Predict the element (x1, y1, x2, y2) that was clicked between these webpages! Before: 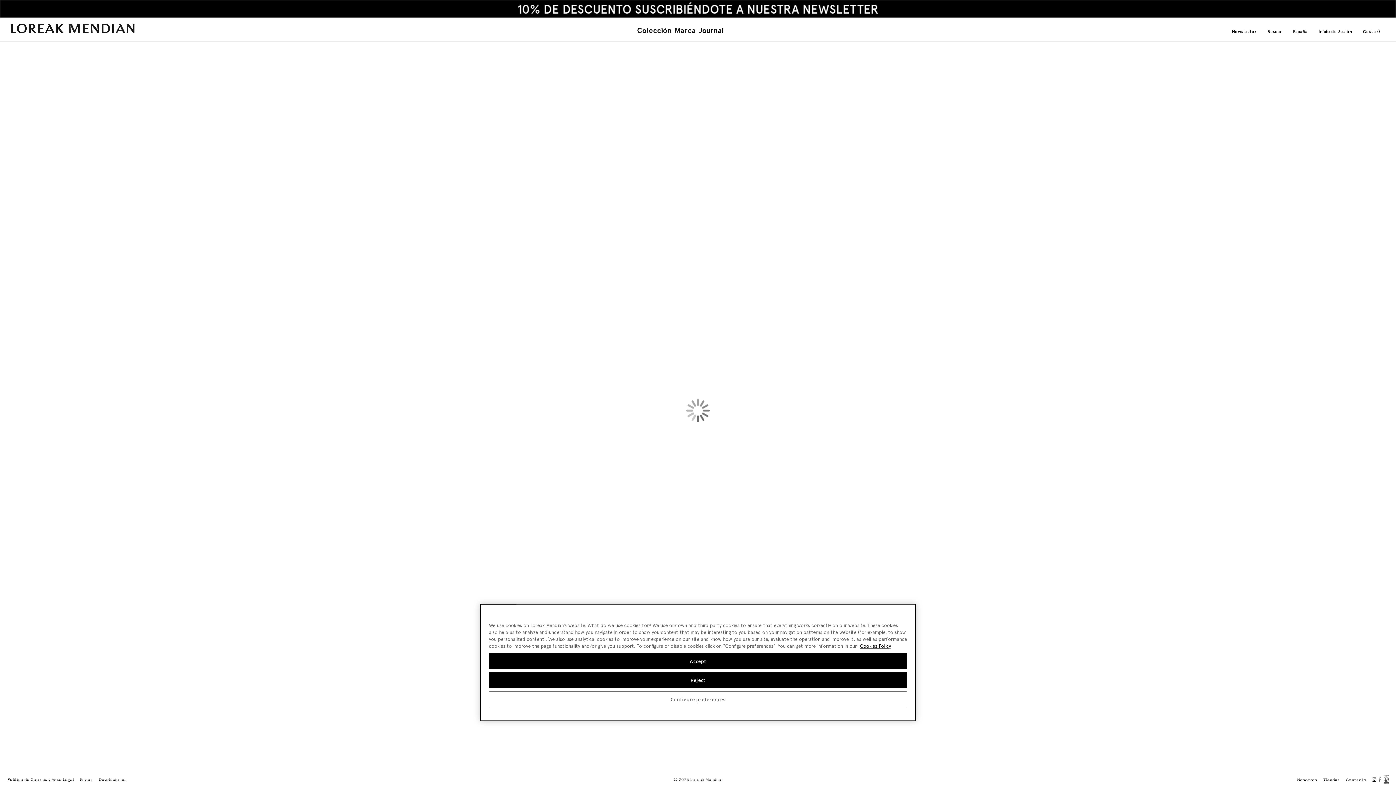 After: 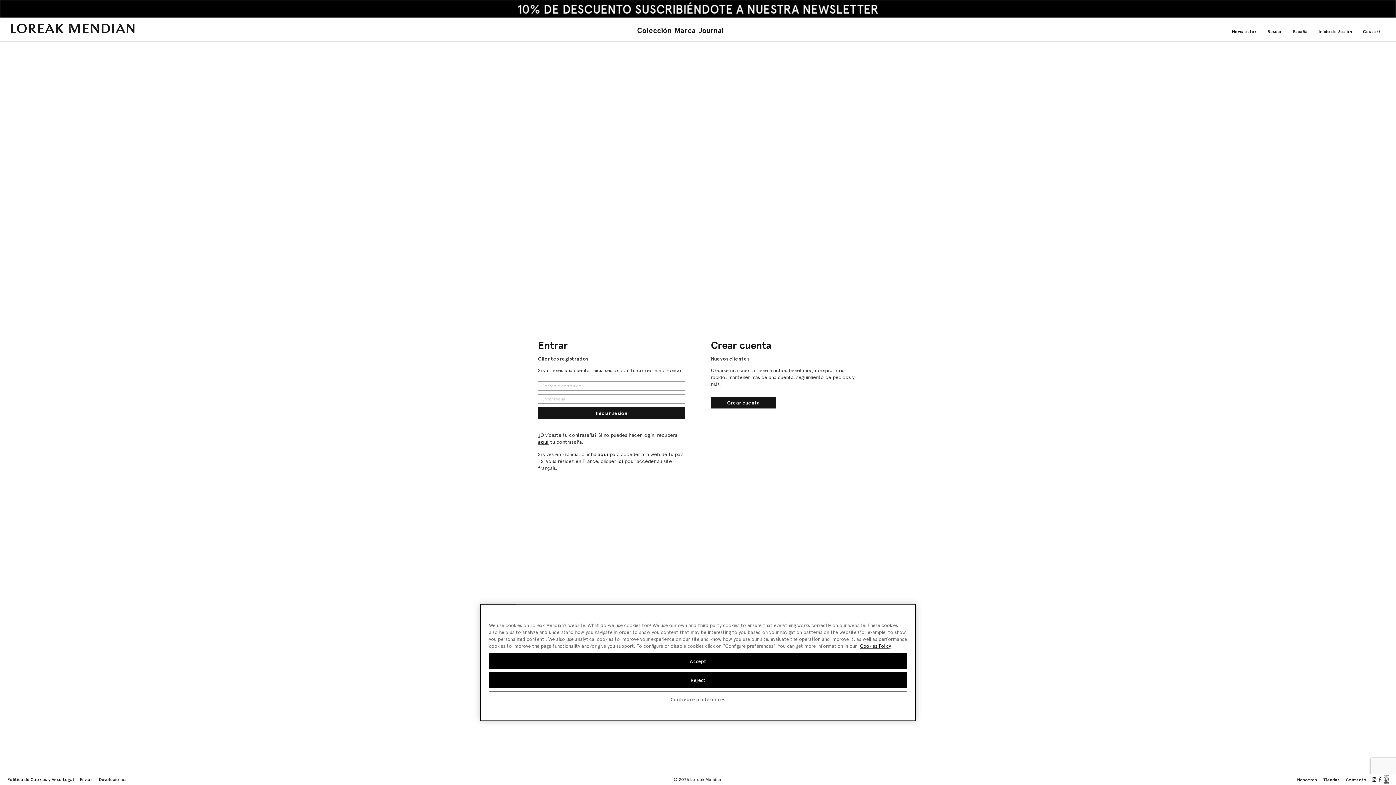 Action: bbox: (1318, 27, 1352, 36) label: Inicio de Sesión